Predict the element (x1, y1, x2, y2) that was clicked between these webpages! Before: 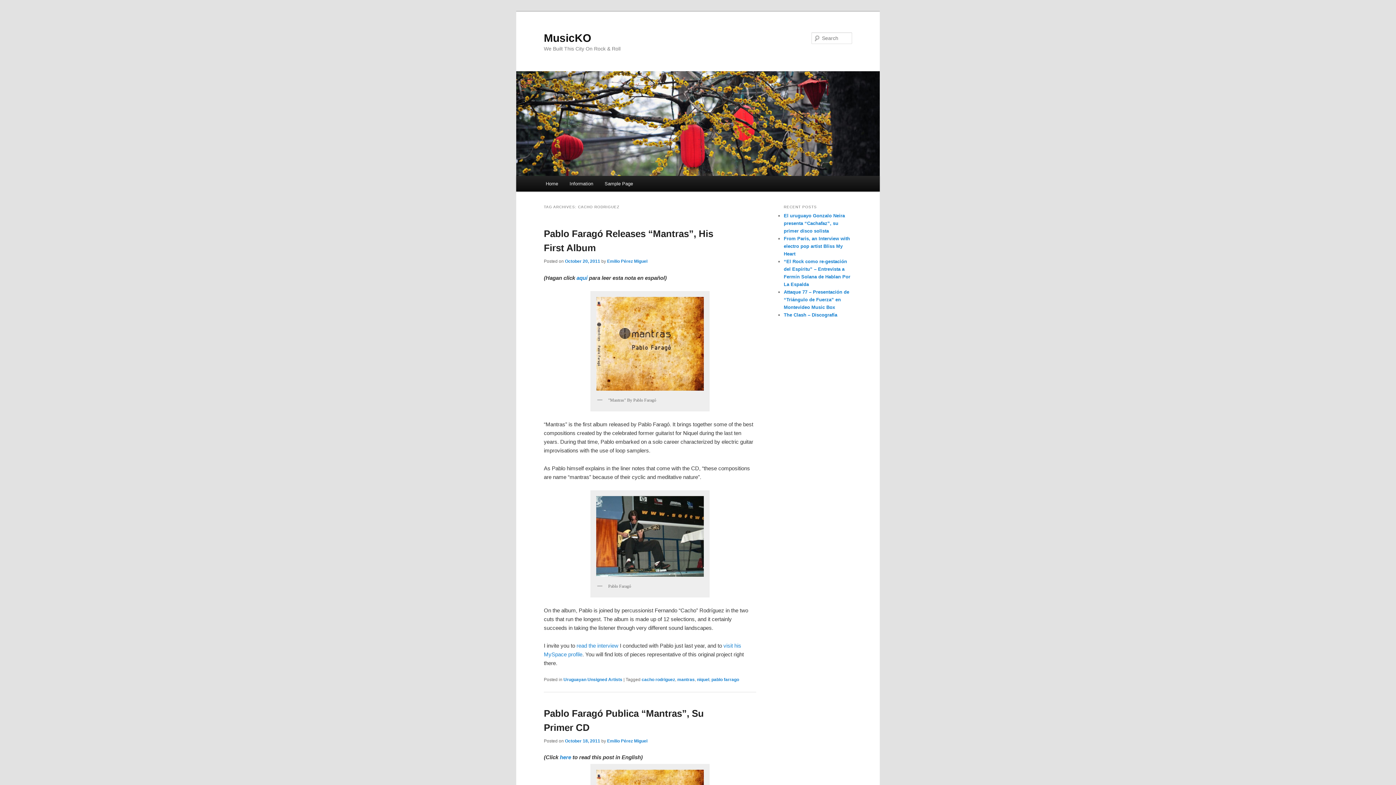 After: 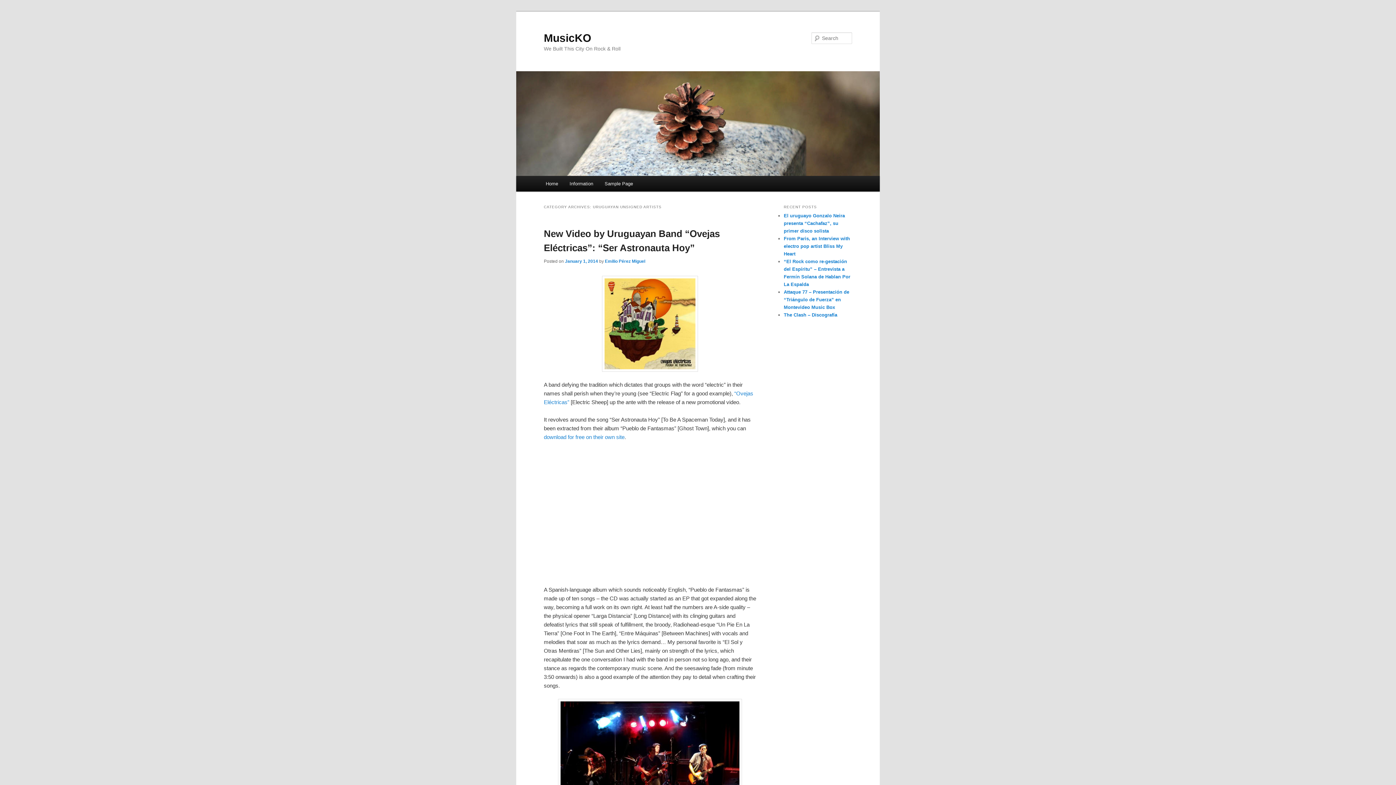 Action: label: Uruguayan Unsigned Artists bbox: (563, 677, 622, 682)